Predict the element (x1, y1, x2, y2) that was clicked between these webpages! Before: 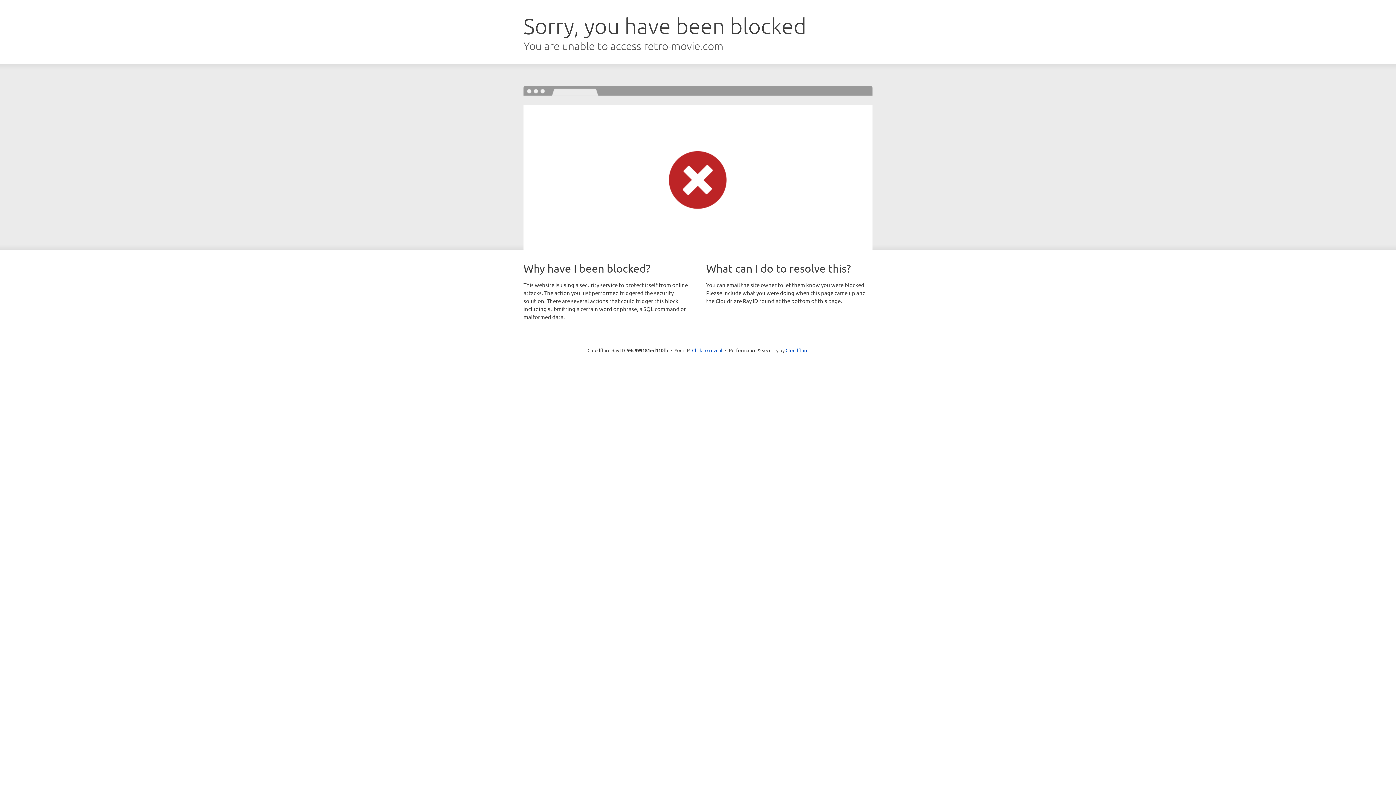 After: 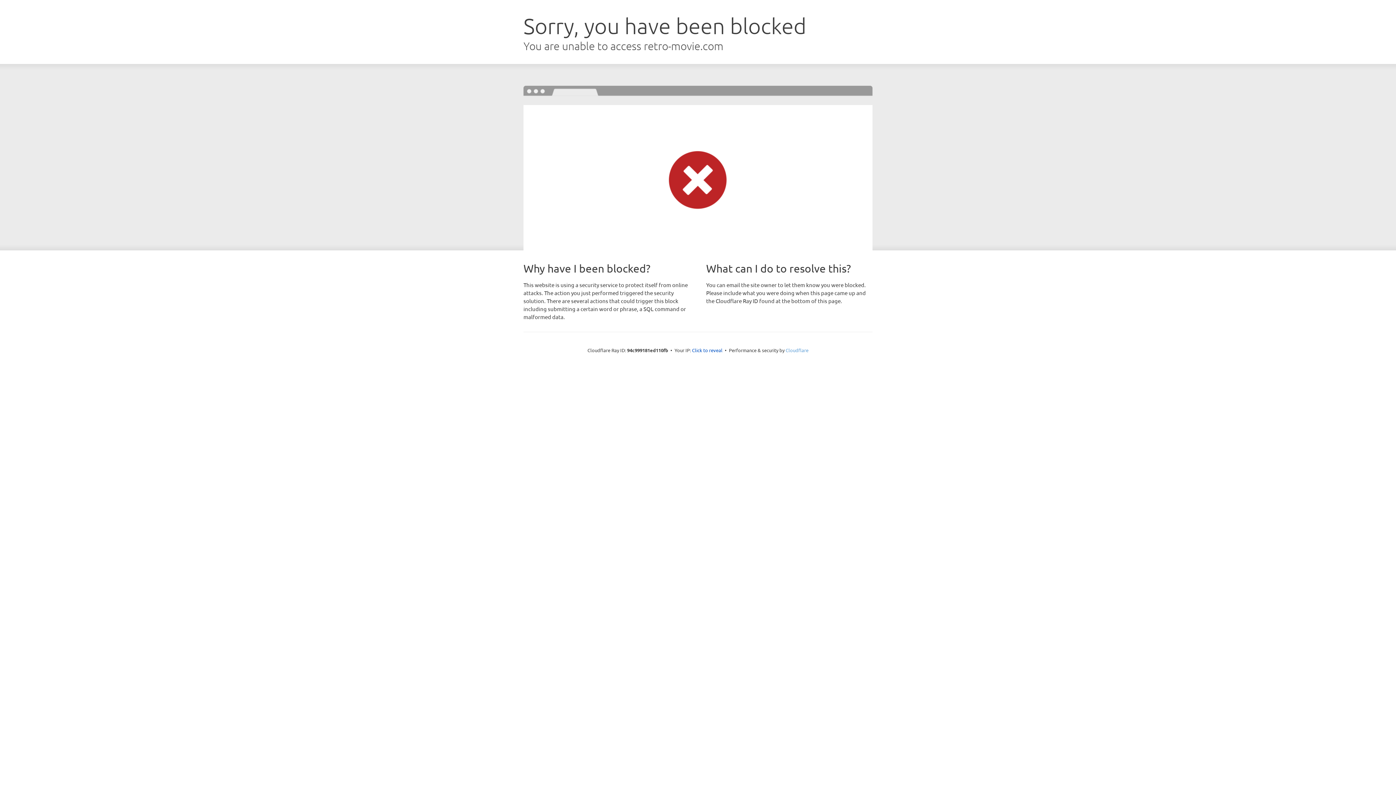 Action: label: Cloudflare bbox: (785, 347, 808, 353)